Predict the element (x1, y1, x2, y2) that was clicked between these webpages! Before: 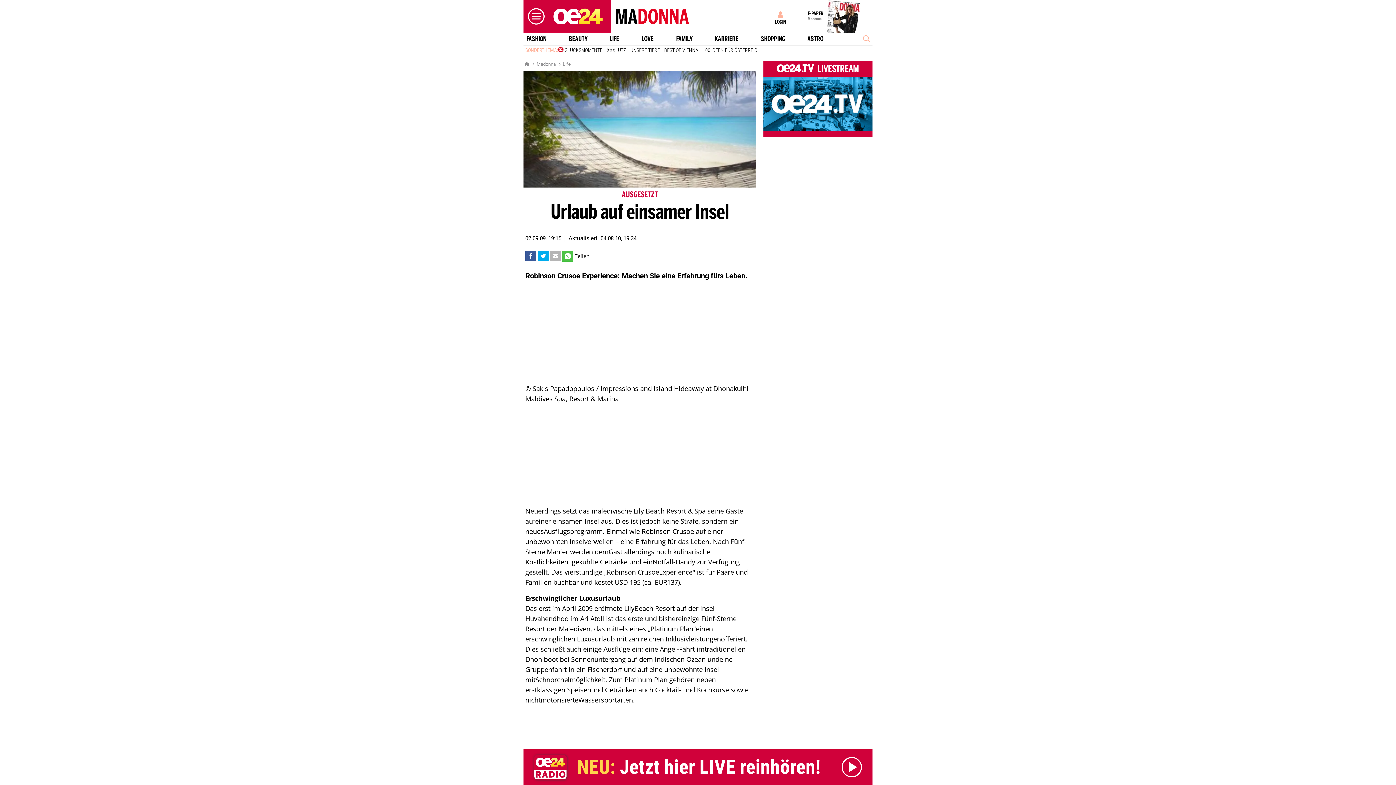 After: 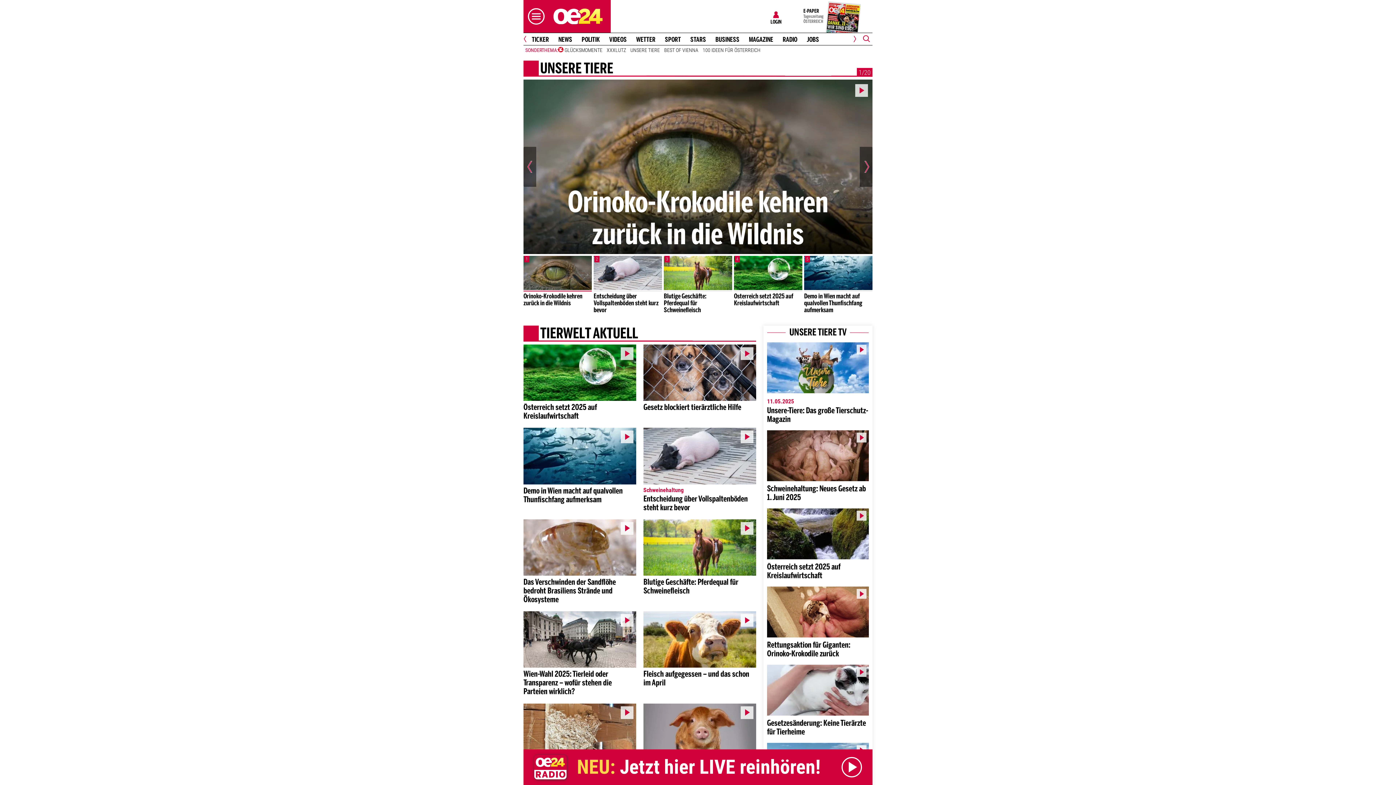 Action: bbox: (628, 46, 662, 53) label: UNSERE TIERE